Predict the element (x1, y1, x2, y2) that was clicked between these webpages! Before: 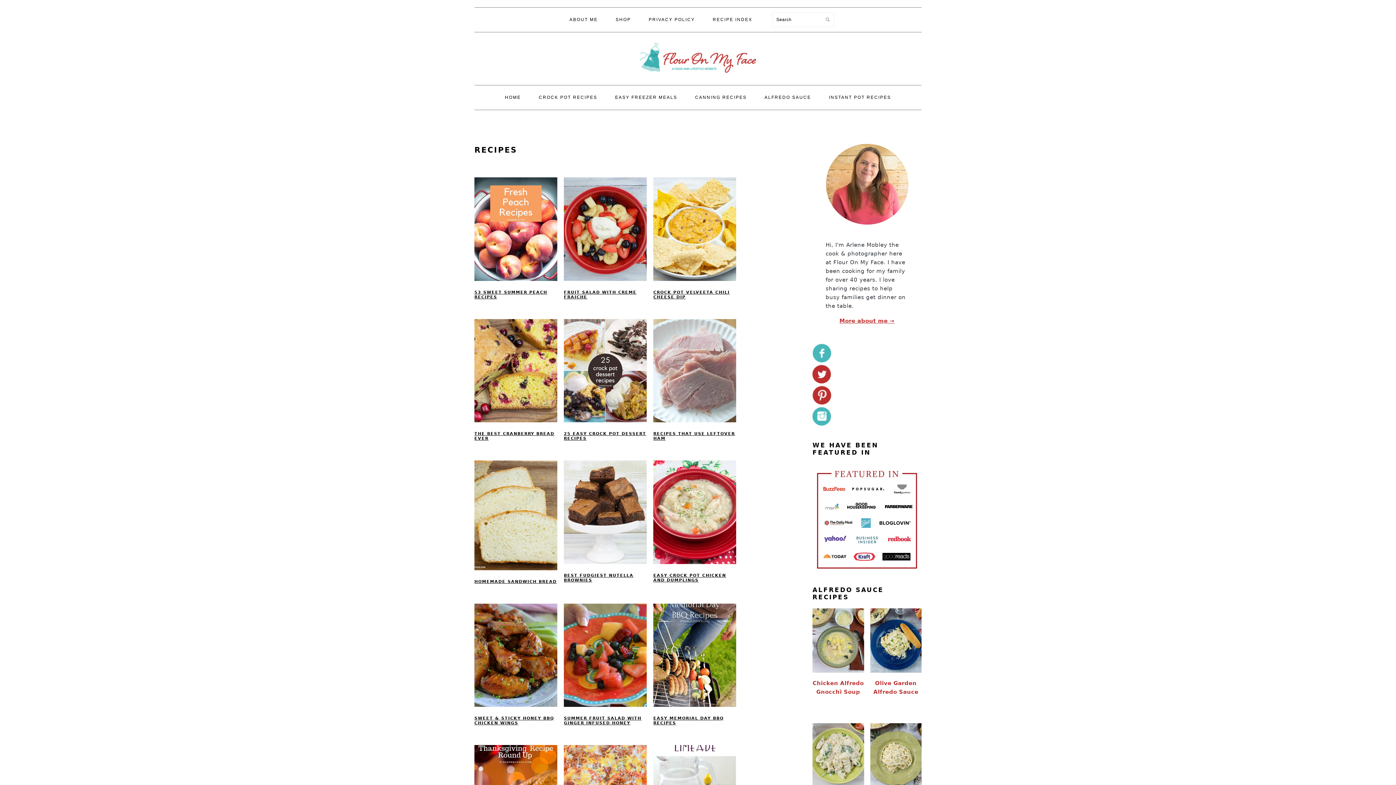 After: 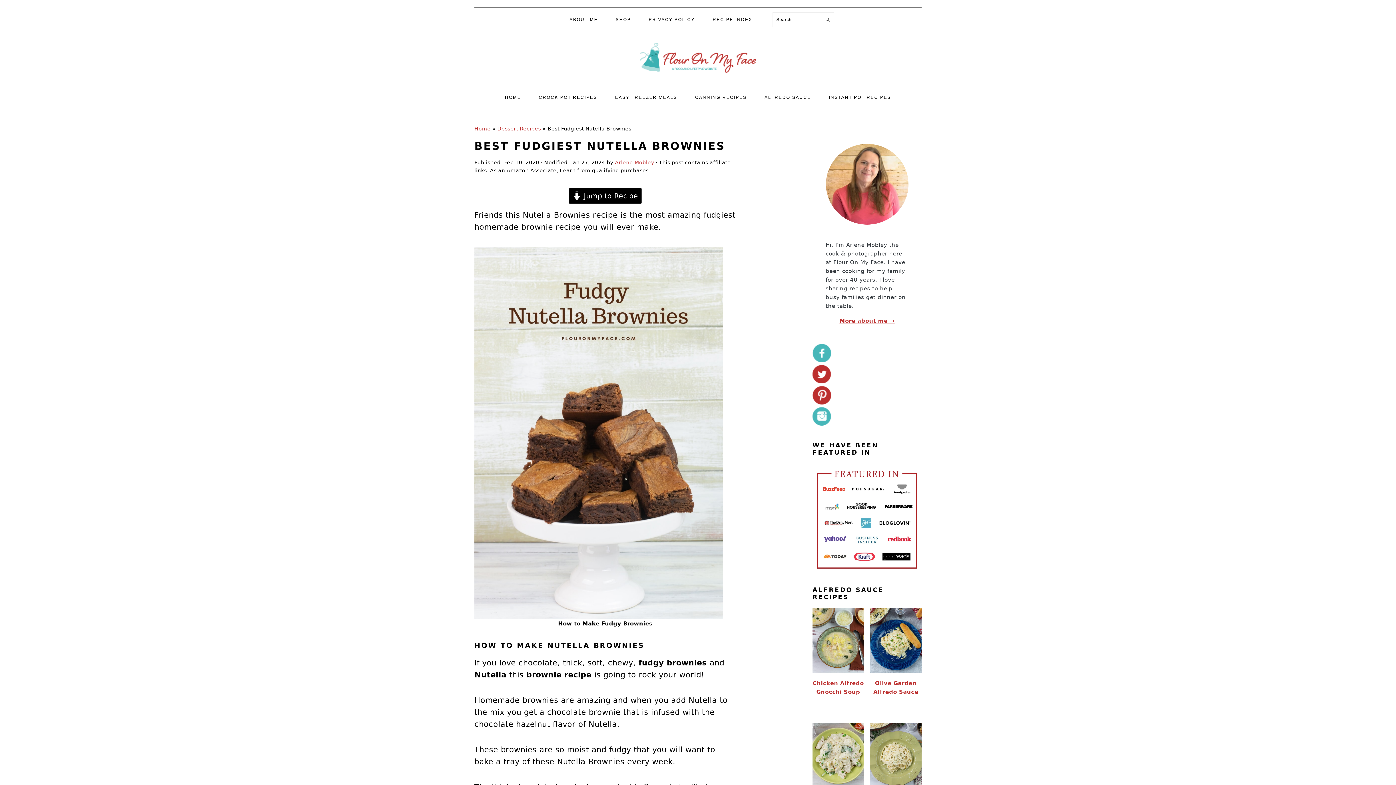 Action: label: BEST FUDGIEST NUTELLA BROWNIES bbox: (564, 573, 633, 582)